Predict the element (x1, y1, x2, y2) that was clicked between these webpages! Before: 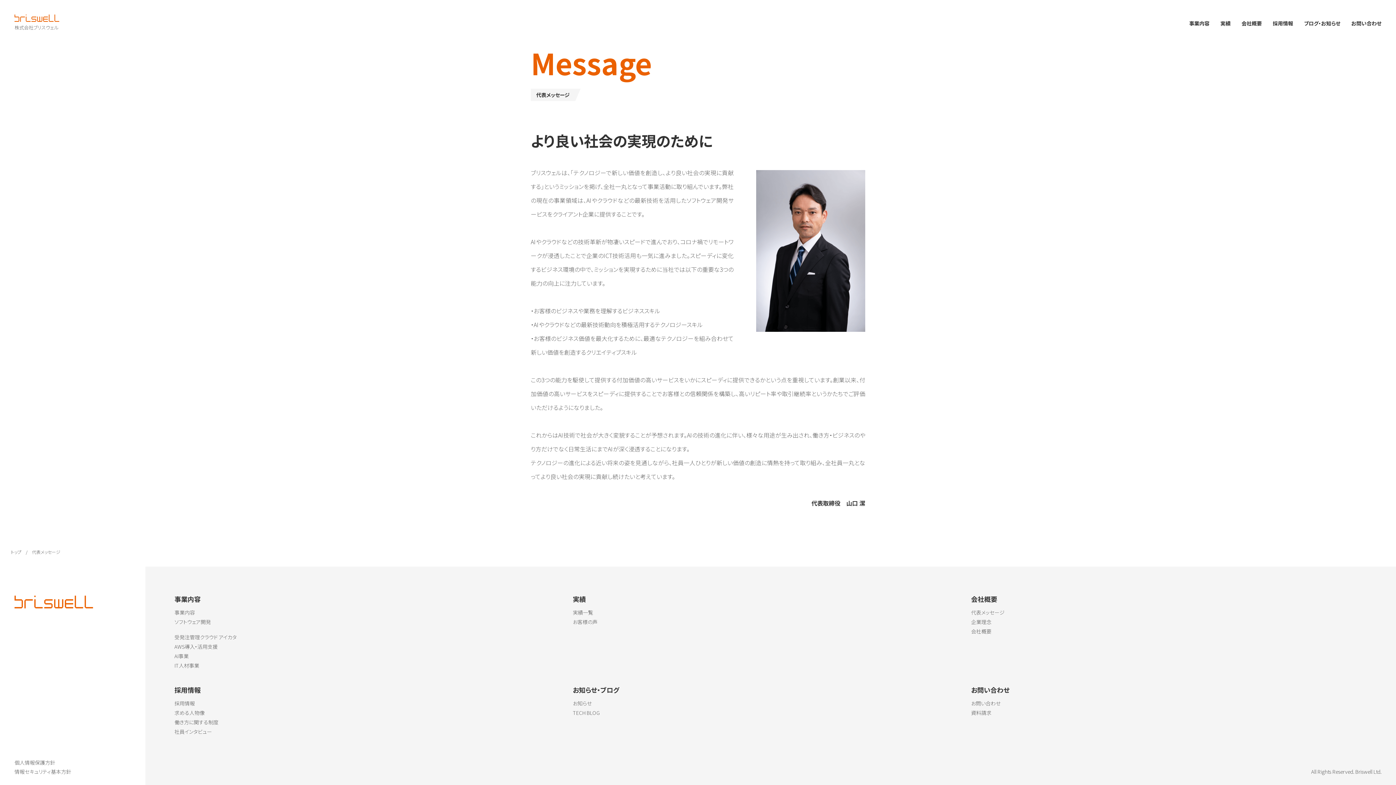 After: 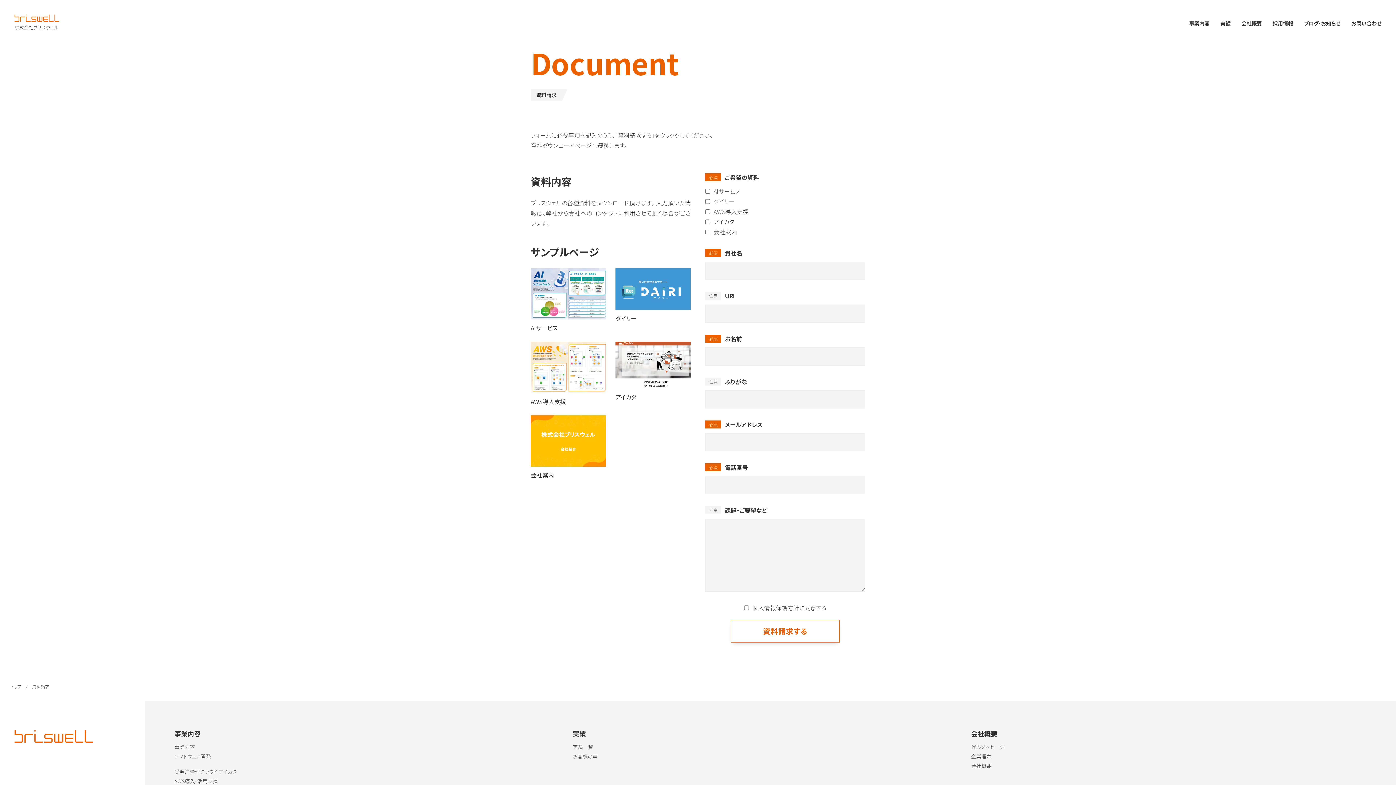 Action: bbox: (971, 709, 991, 716) label: 資料請求